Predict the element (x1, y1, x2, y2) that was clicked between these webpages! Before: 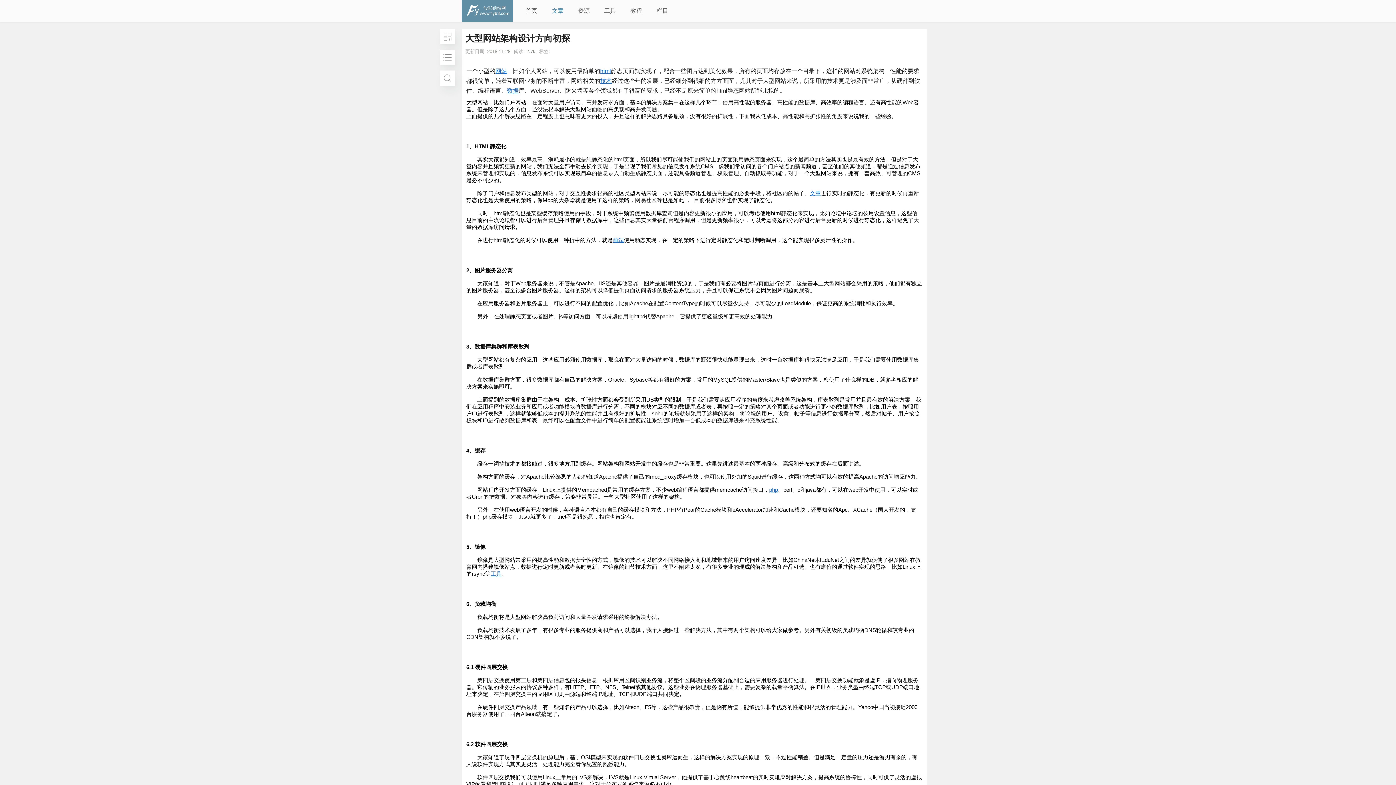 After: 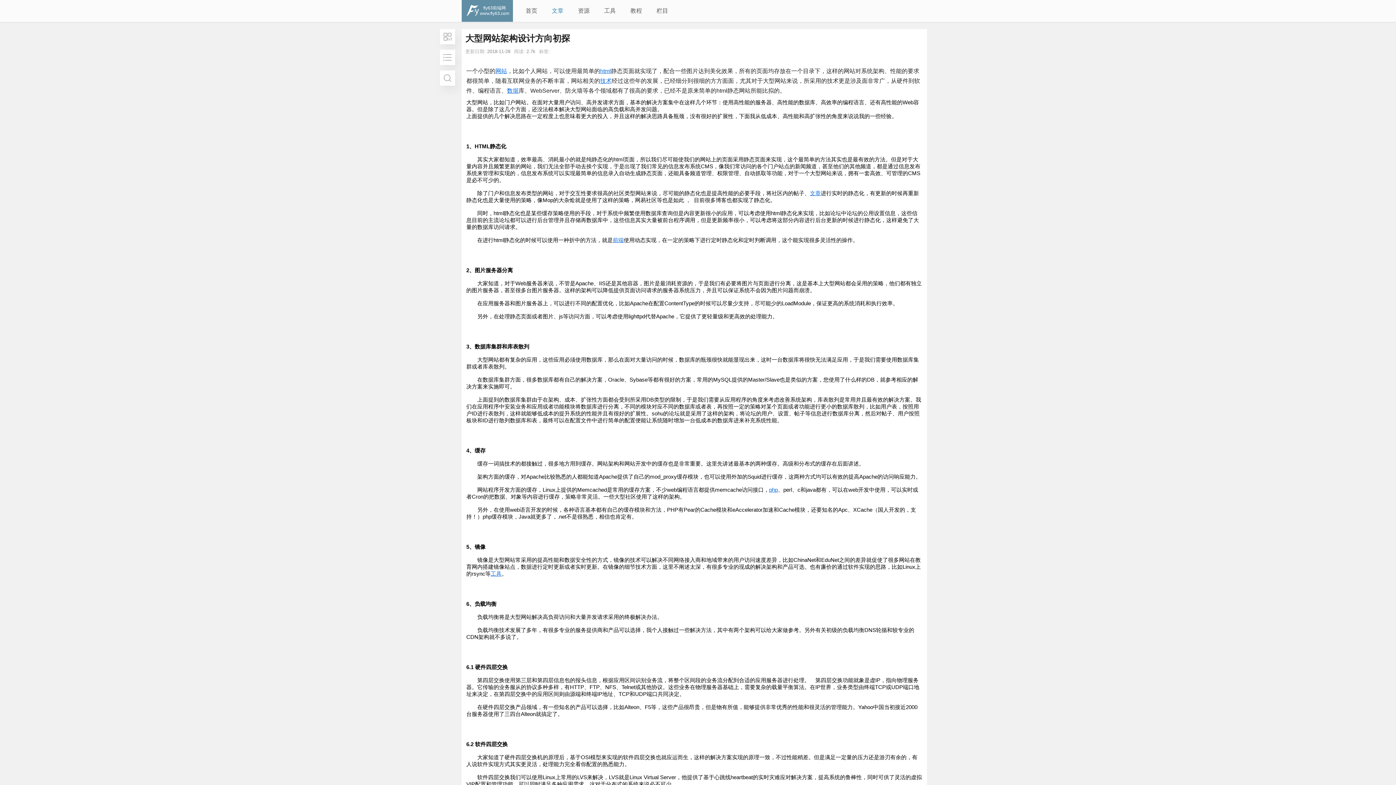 Action: label: php bbox: (769, 486, 778, 493)